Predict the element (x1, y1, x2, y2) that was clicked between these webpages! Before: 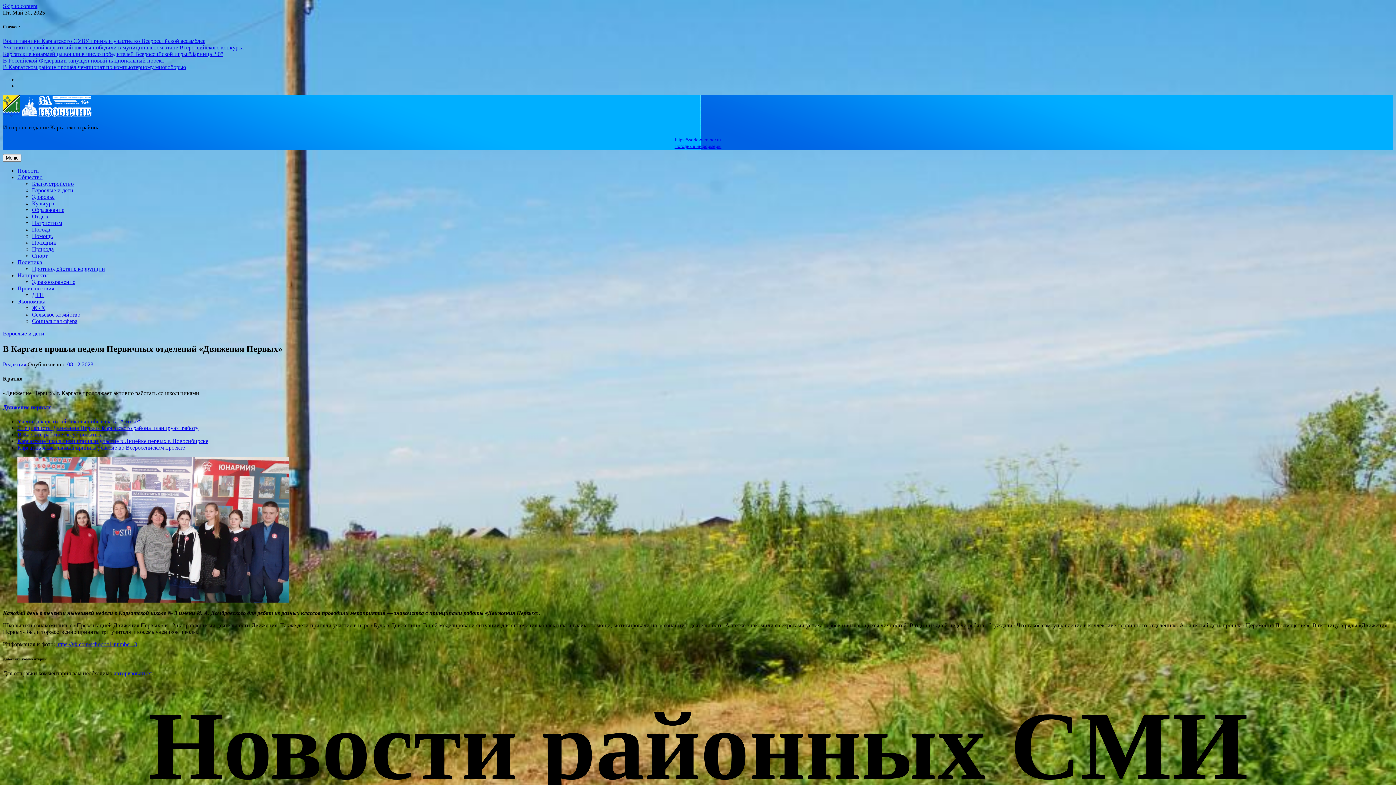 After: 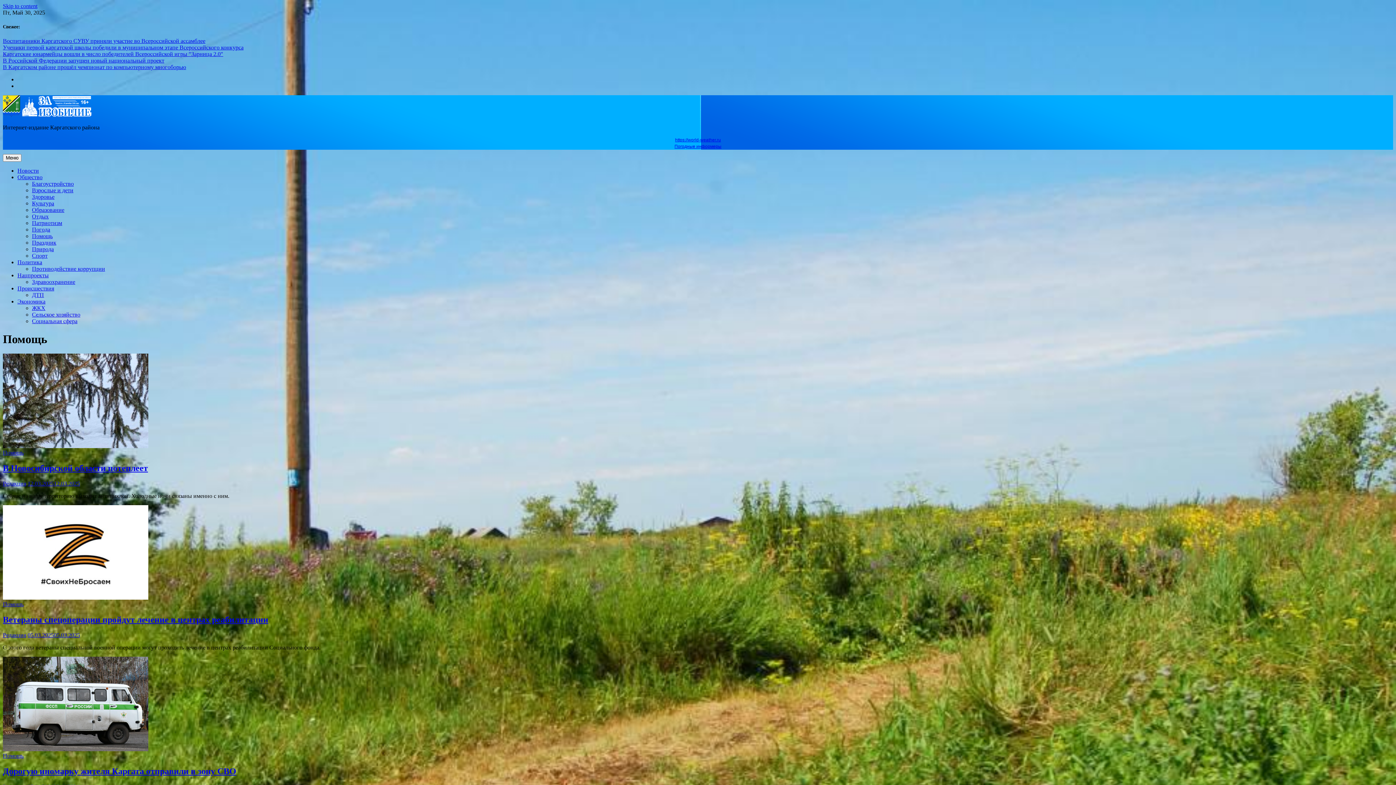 Action: label: Помощь bbox: (32, 233, 52, 239)